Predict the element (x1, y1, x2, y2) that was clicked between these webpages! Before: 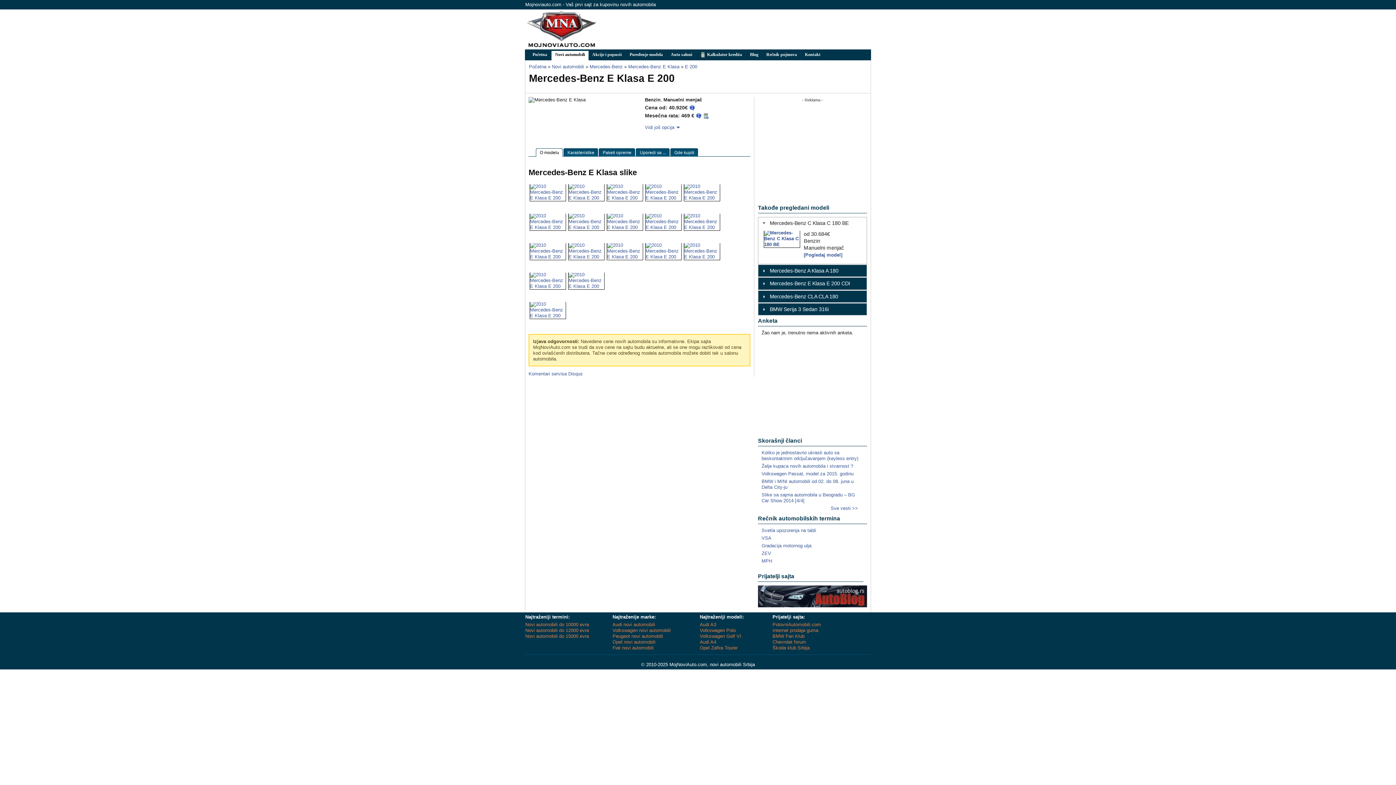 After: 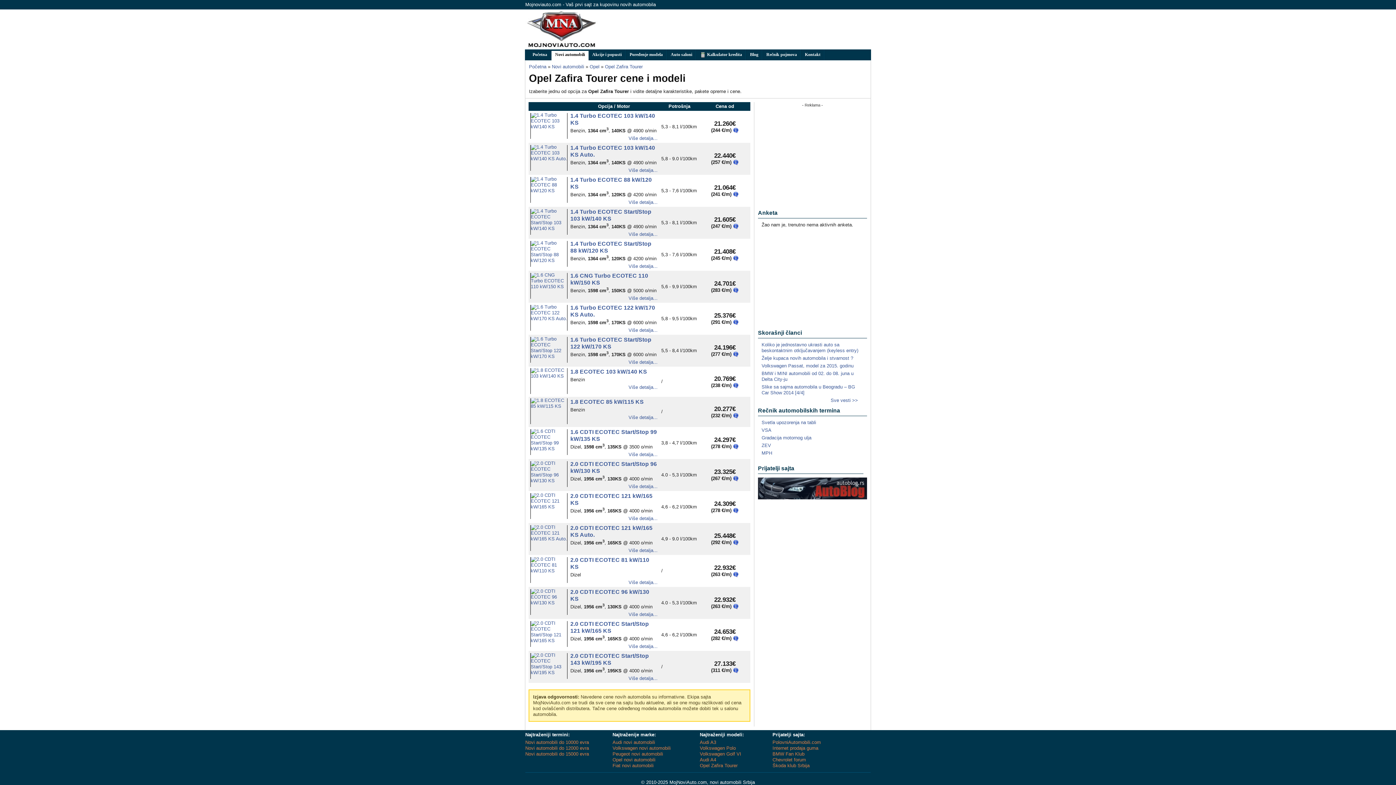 Action: label: Opel Zafira Tourer bbox: (700, 632, 737, 638)